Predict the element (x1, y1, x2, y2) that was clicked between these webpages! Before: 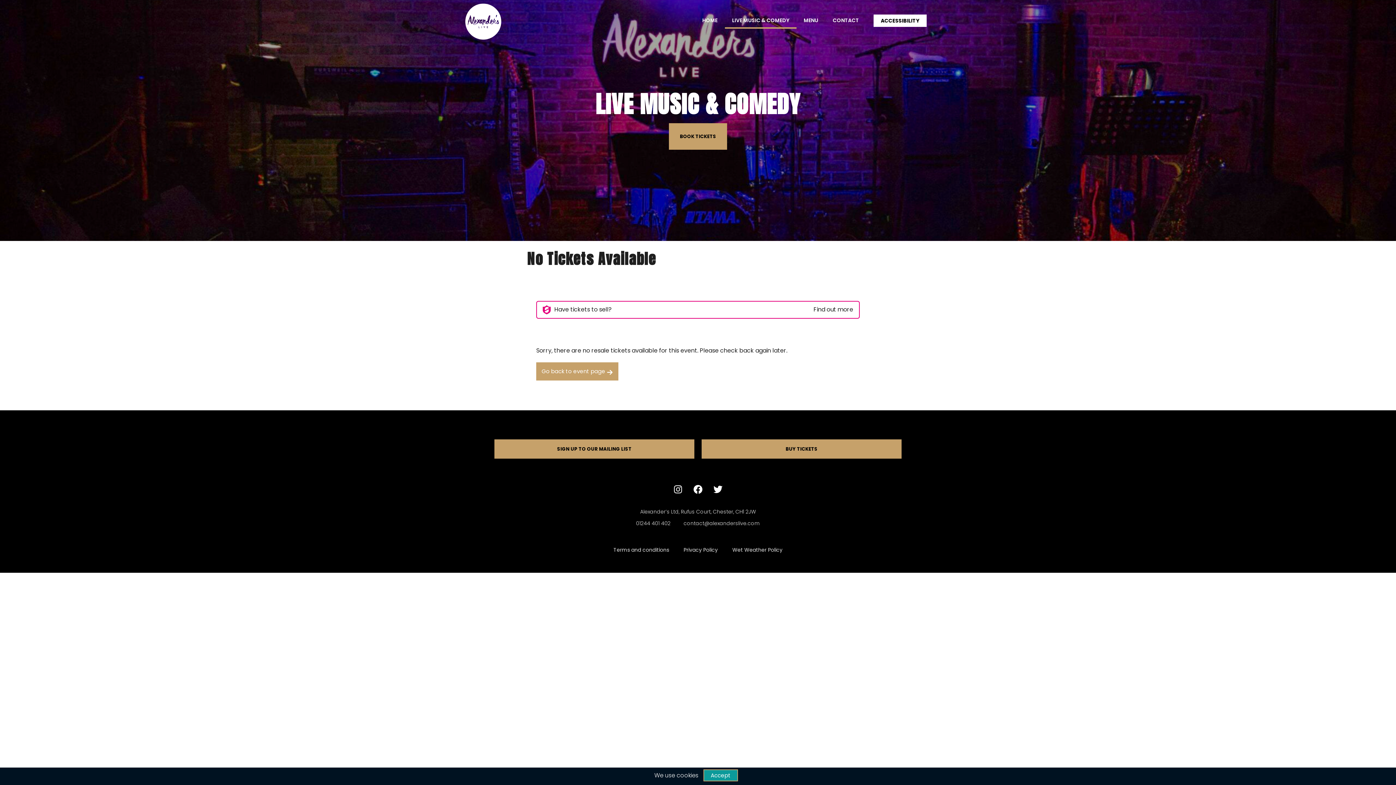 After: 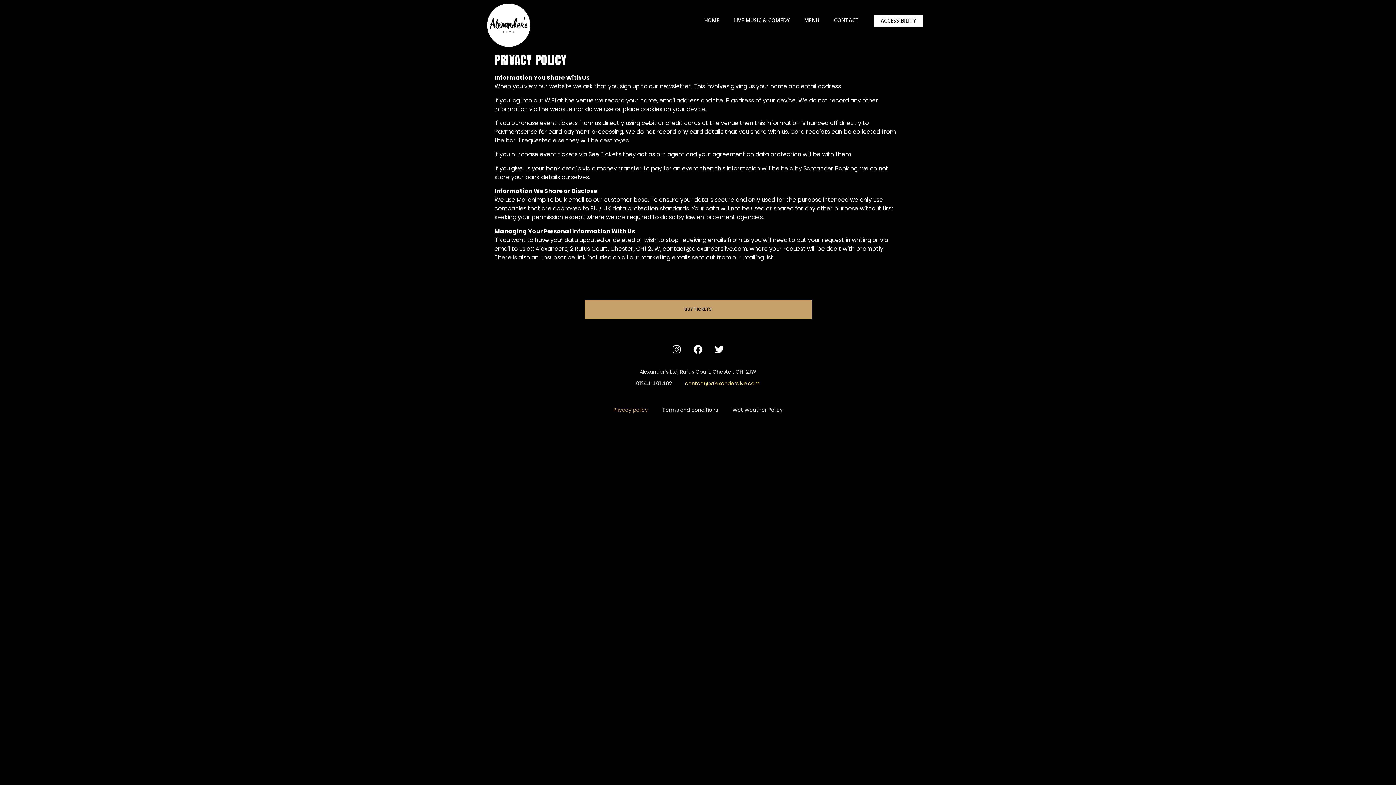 Action: bbox: (676, 541, 725, 558) label: Privacy Policy